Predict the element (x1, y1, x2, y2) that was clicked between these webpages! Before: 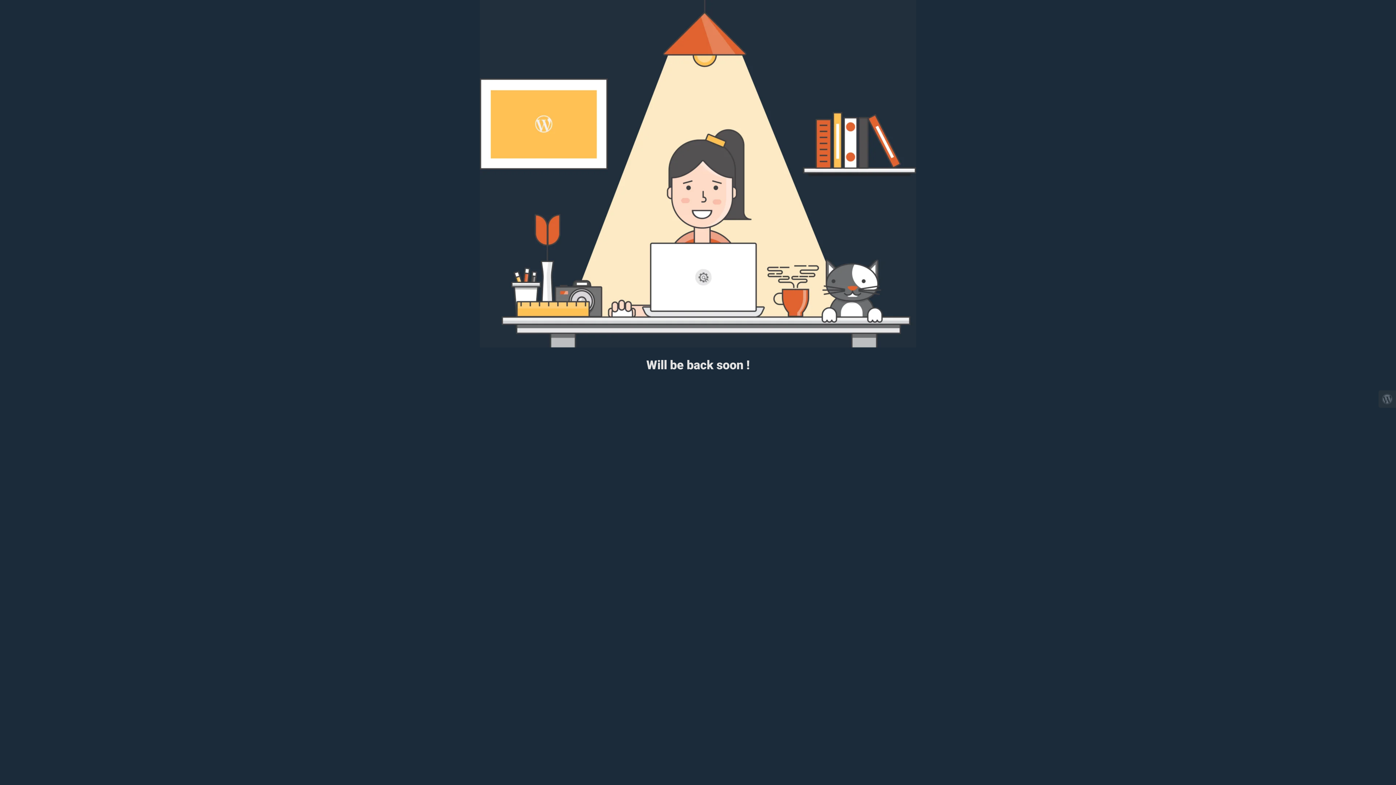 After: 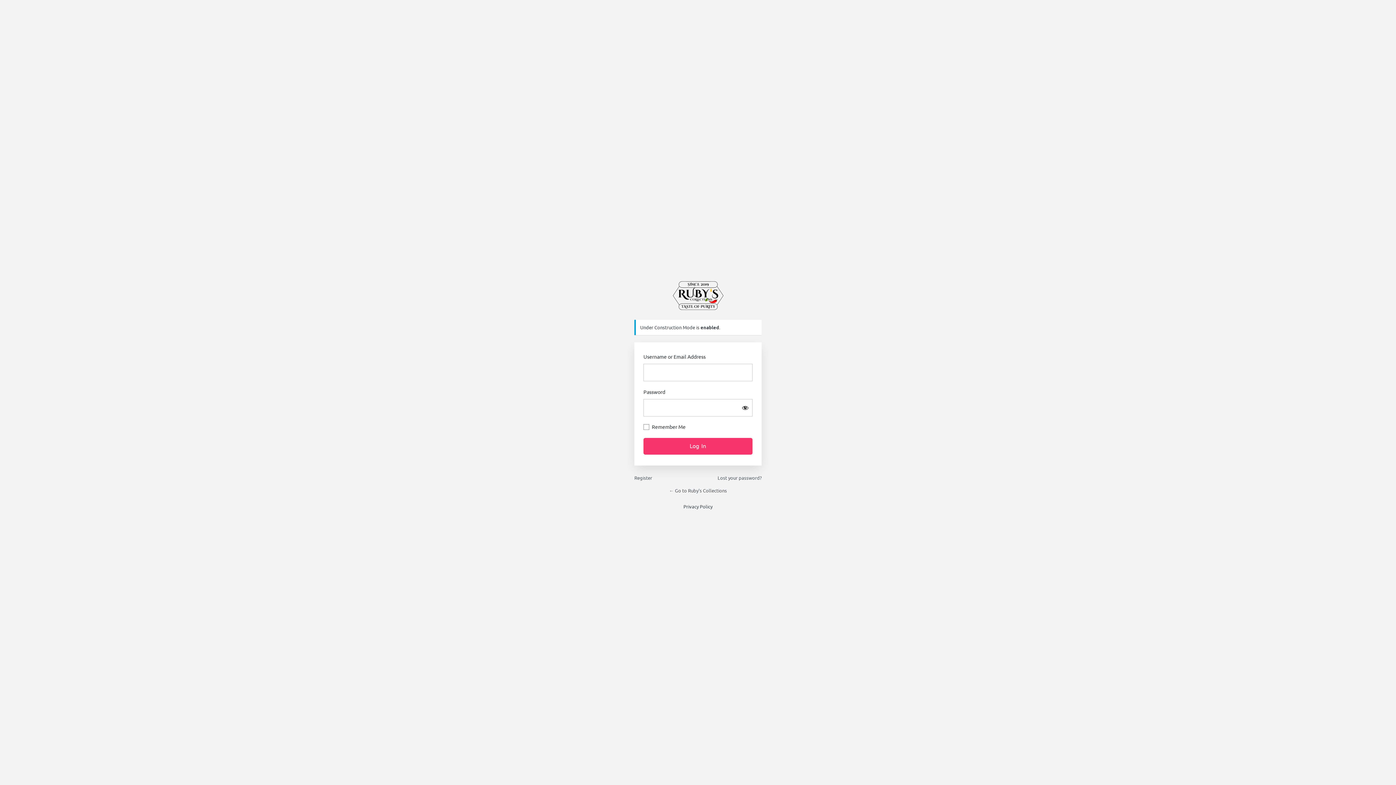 Action: bbox: (1378, 390, 1396, 408)